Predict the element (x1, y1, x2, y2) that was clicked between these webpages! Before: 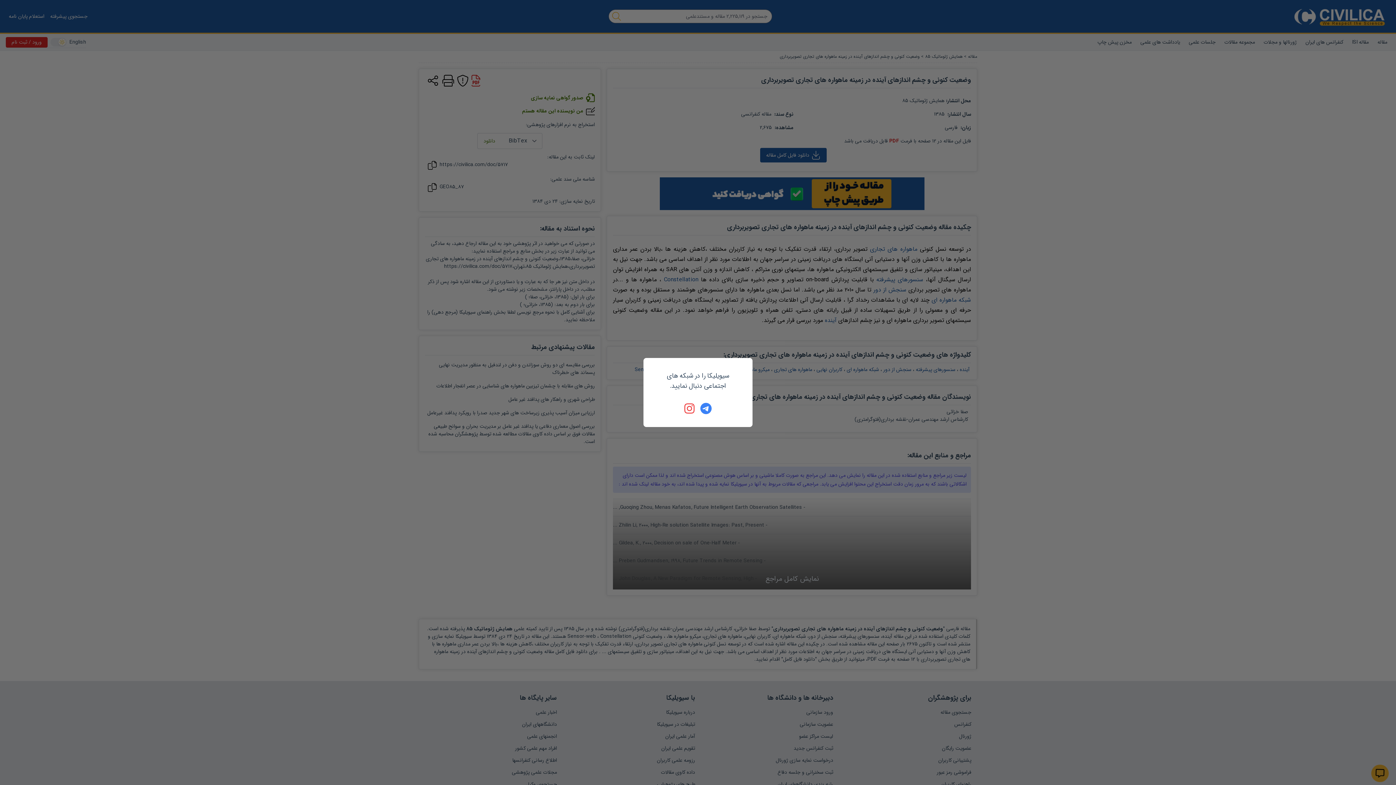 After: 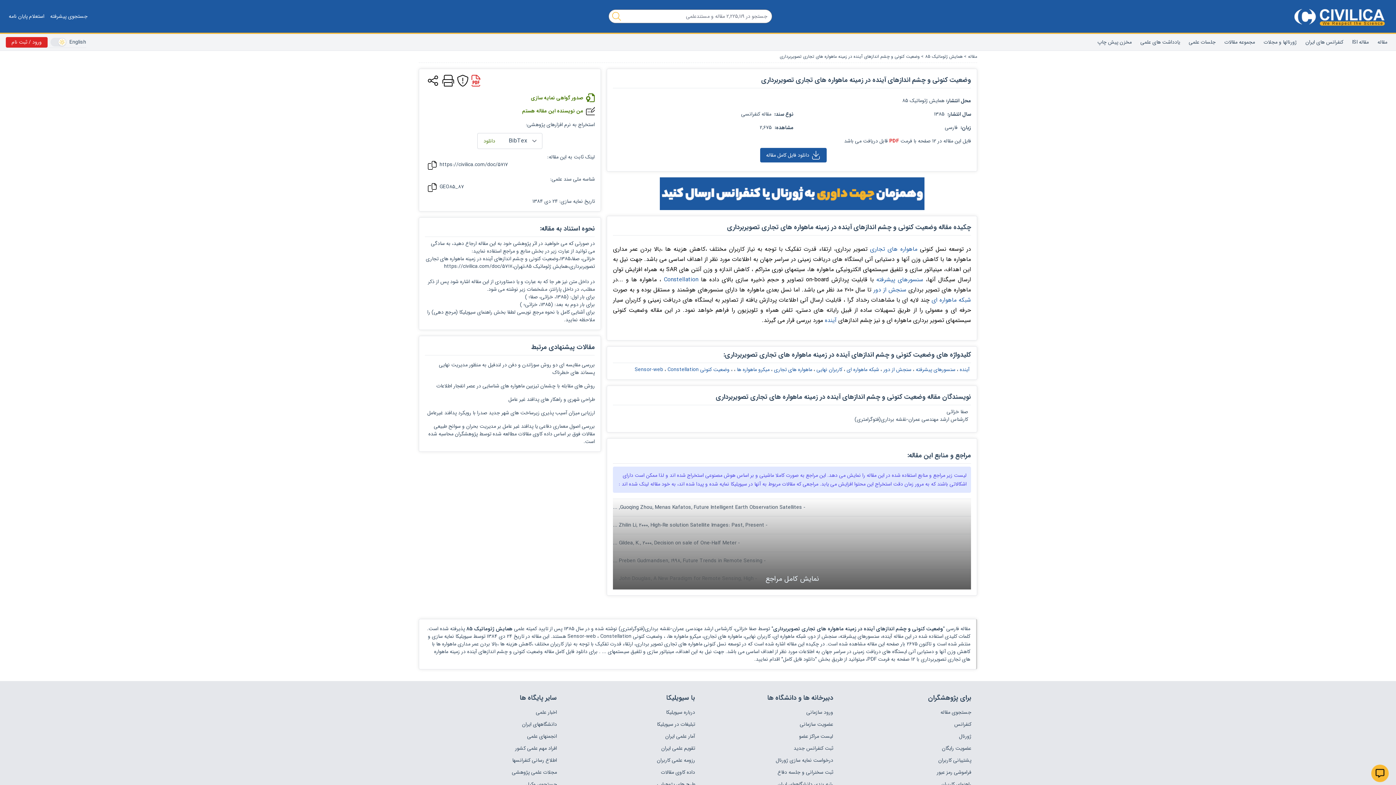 Action: bbox: (684, 402, 696, 414)